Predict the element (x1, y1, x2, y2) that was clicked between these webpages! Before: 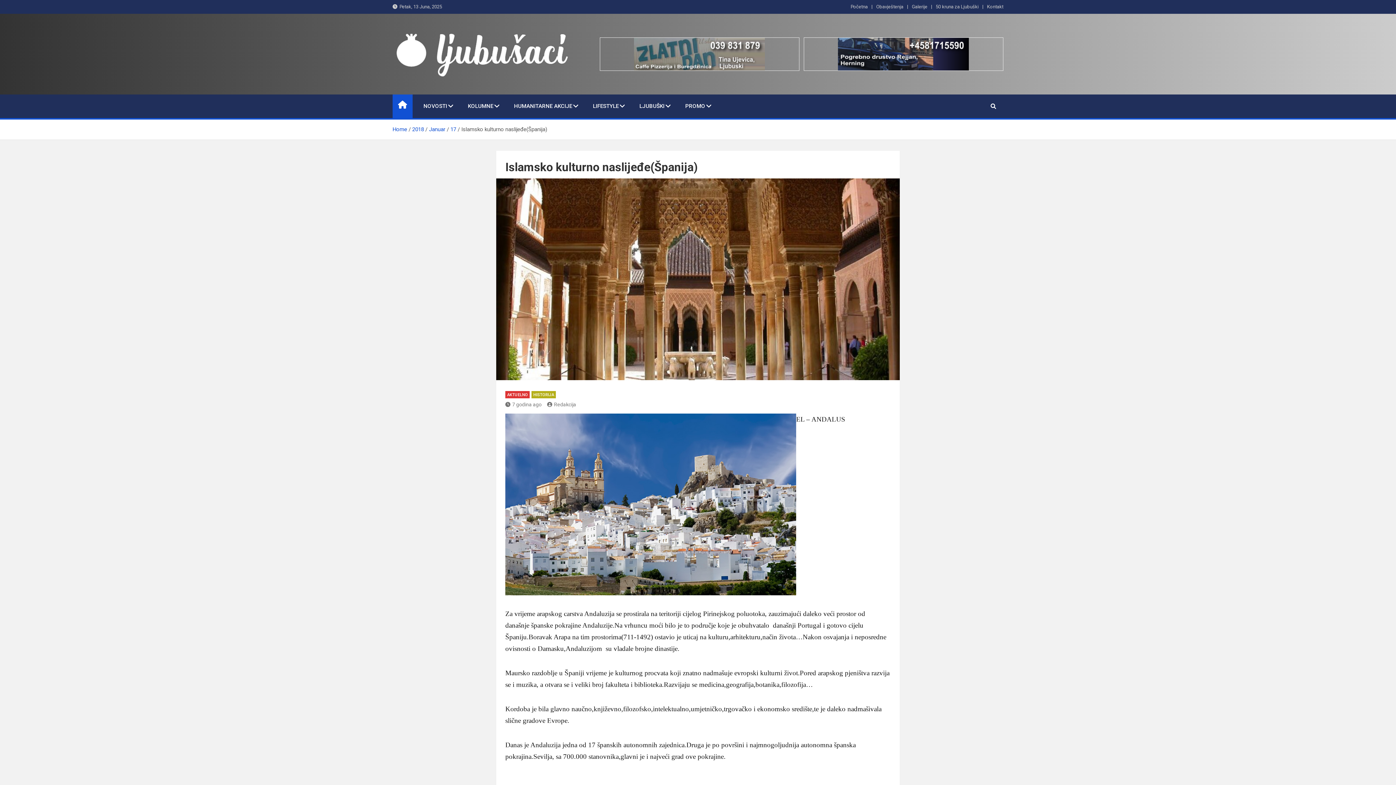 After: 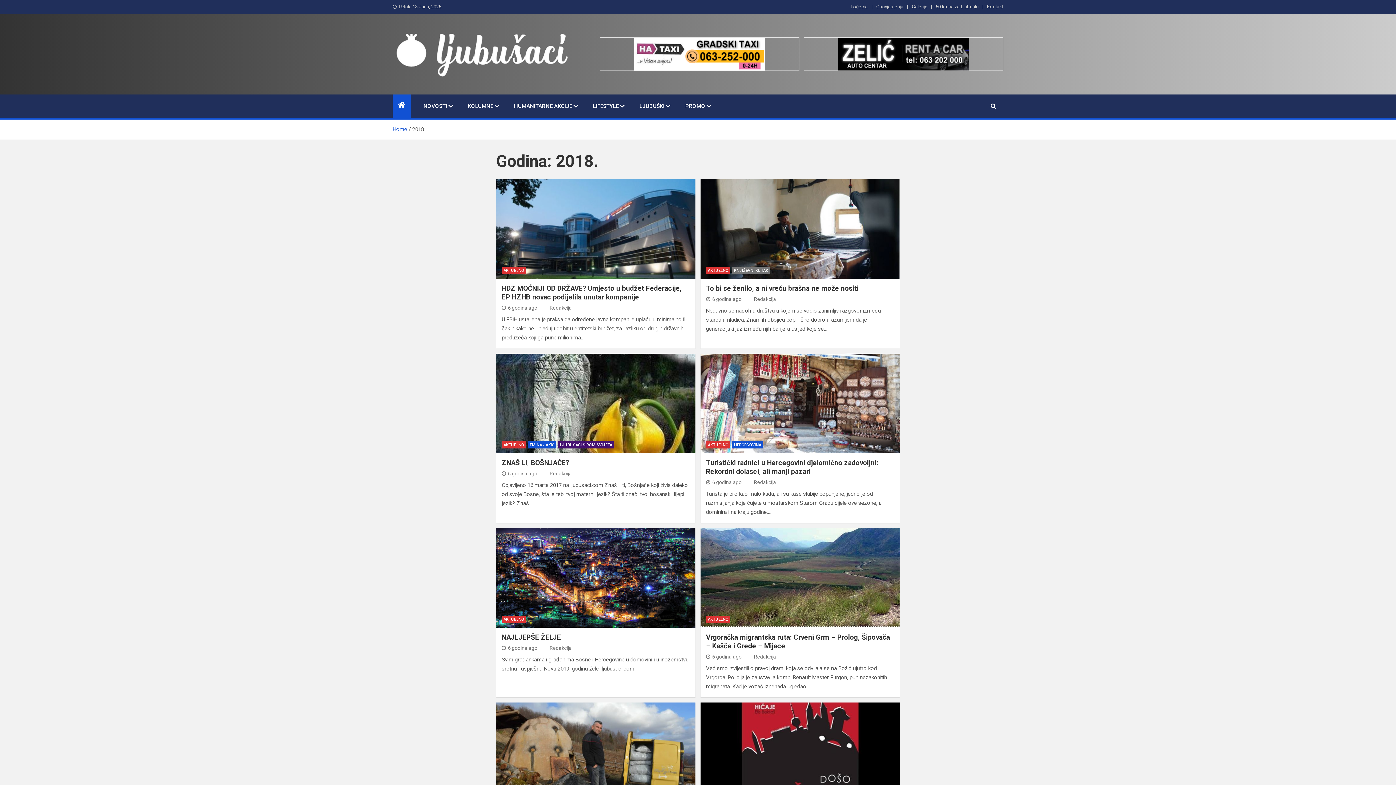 Action: label: 2018 bbox: (412, 126, 424, 132)